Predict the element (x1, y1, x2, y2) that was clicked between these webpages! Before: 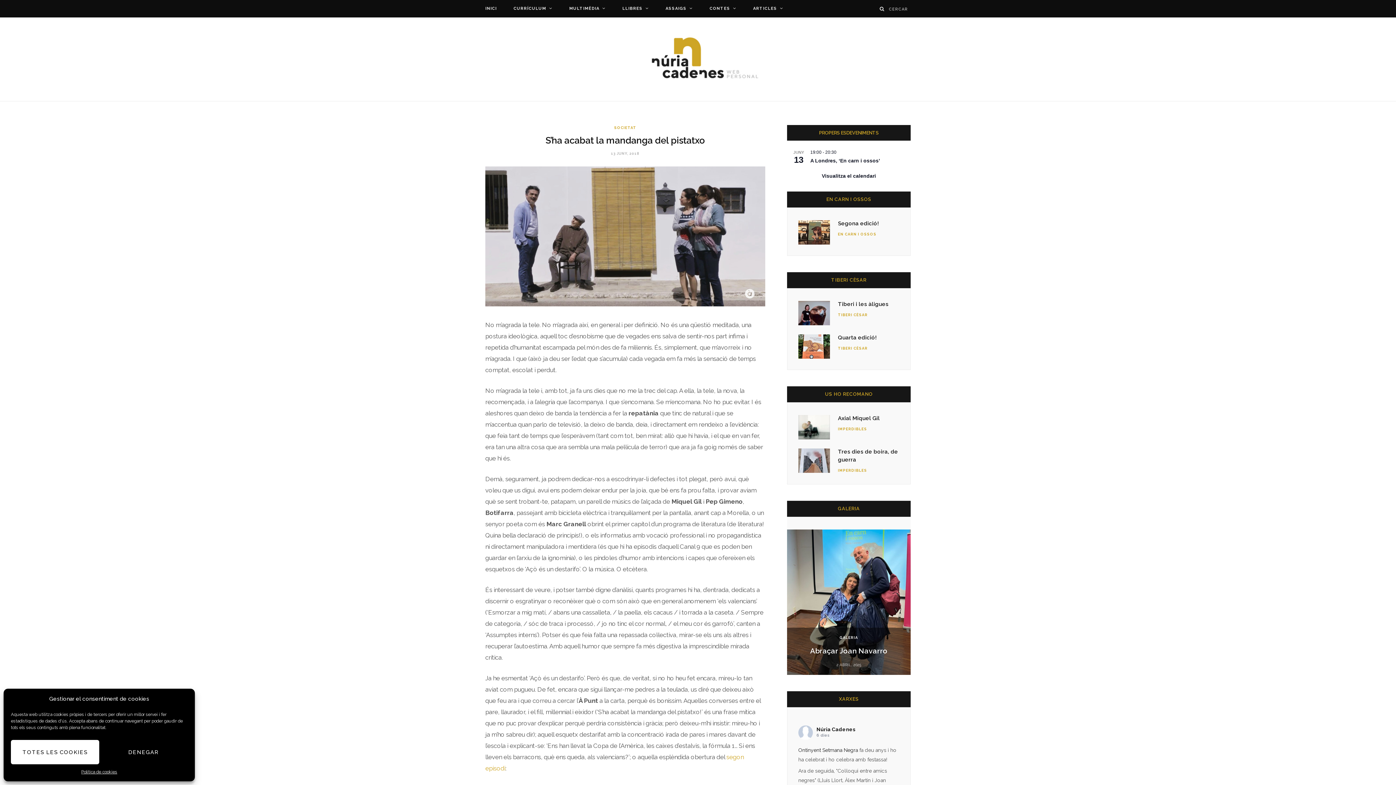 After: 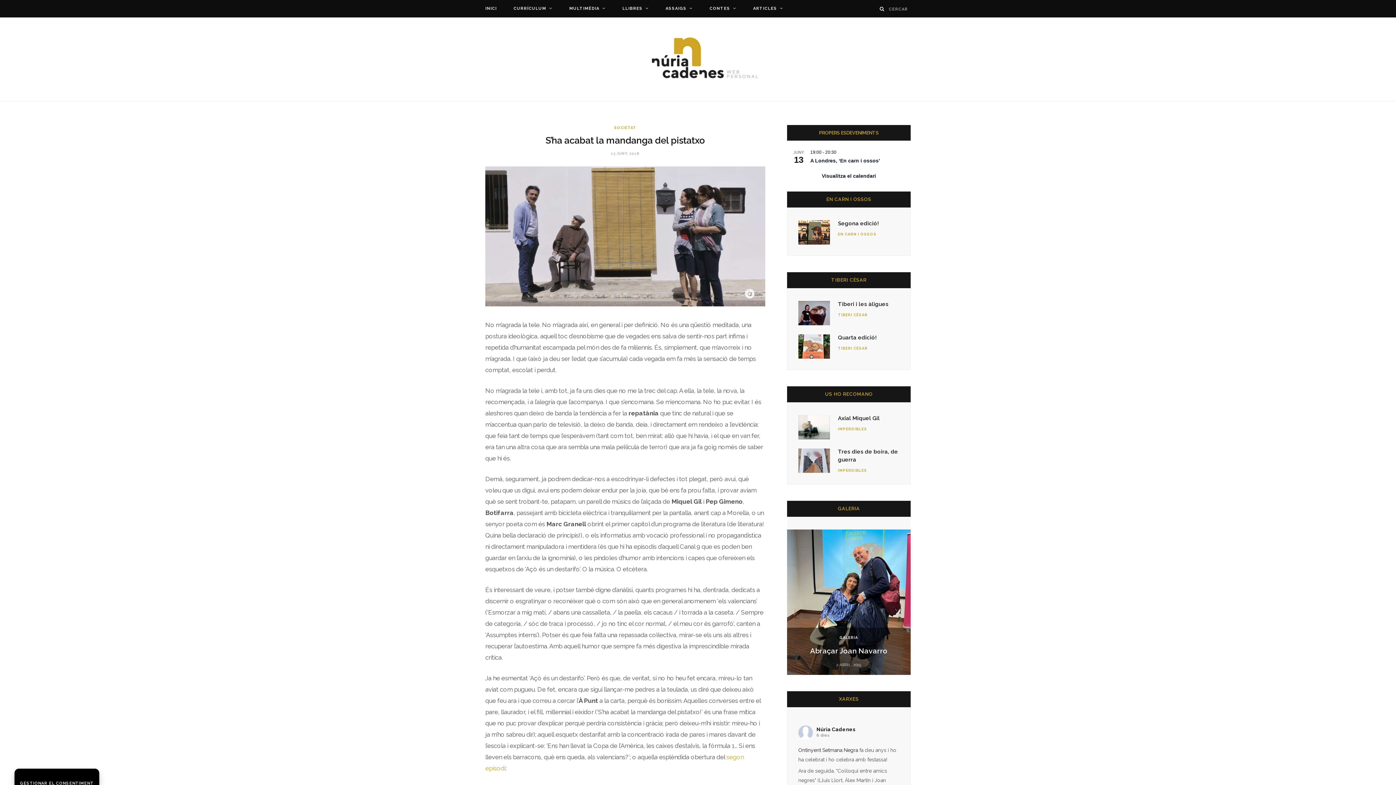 Action: label: TOTES LES COOKIES bbox: (10, 740, 99, 764)